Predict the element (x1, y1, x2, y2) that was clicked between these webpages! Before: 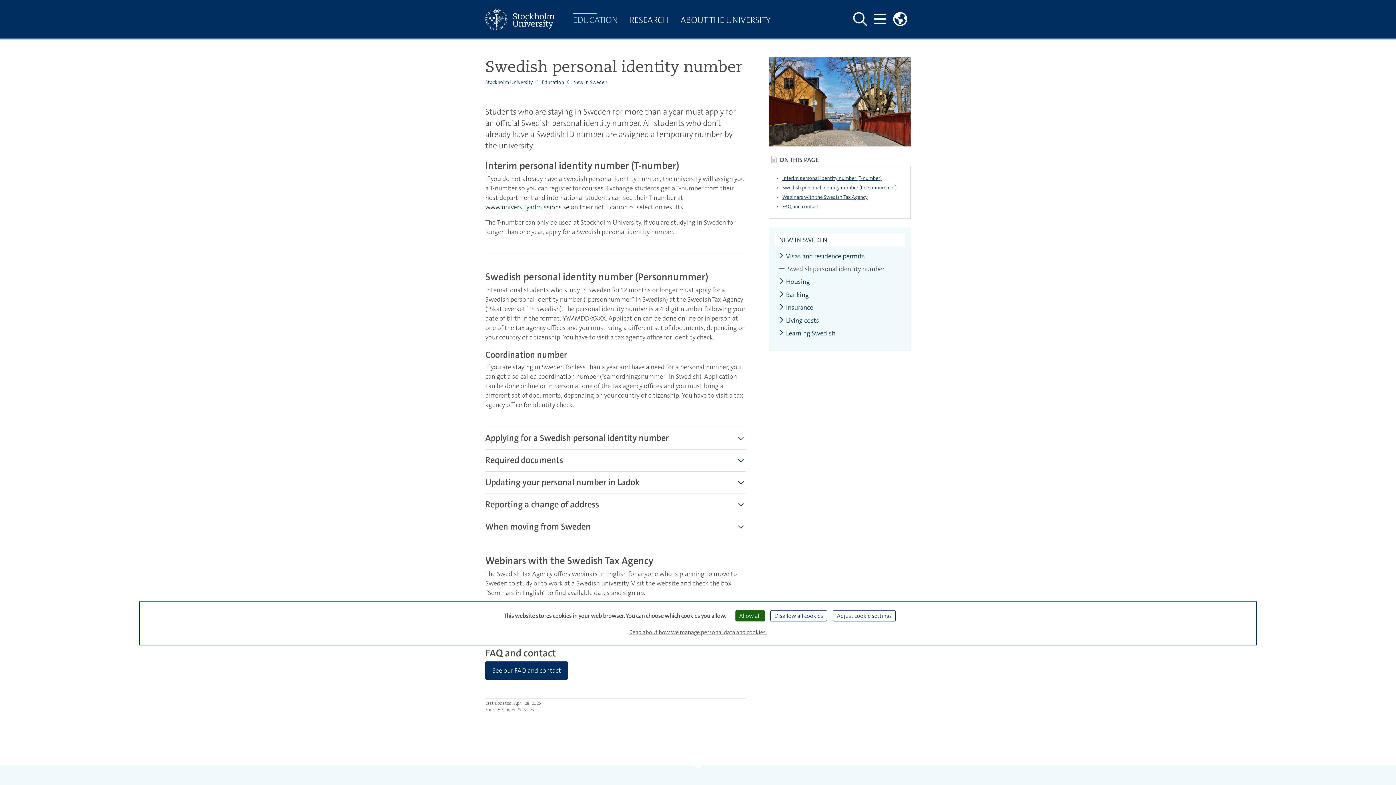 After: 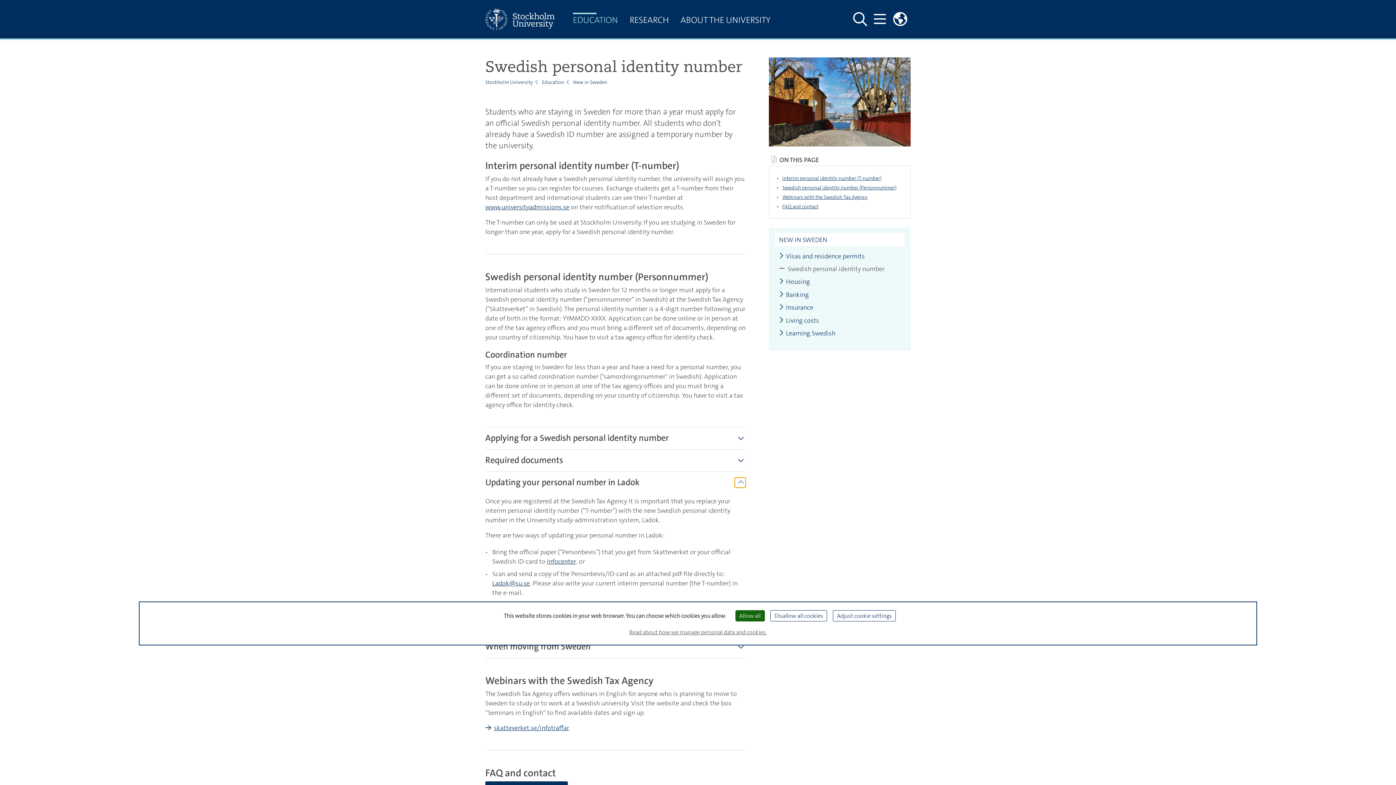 Action: bbox: (734, 477, 745, 487) label: Show more